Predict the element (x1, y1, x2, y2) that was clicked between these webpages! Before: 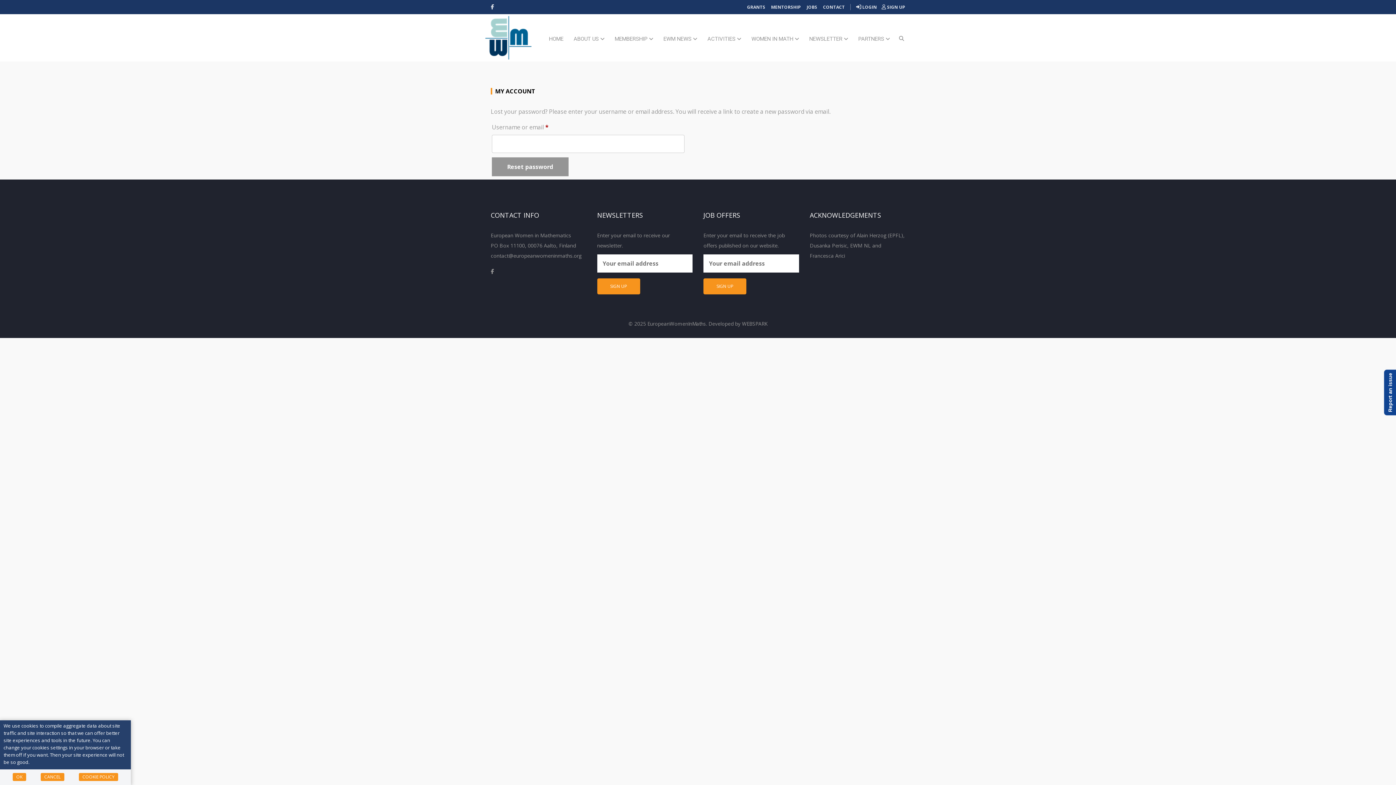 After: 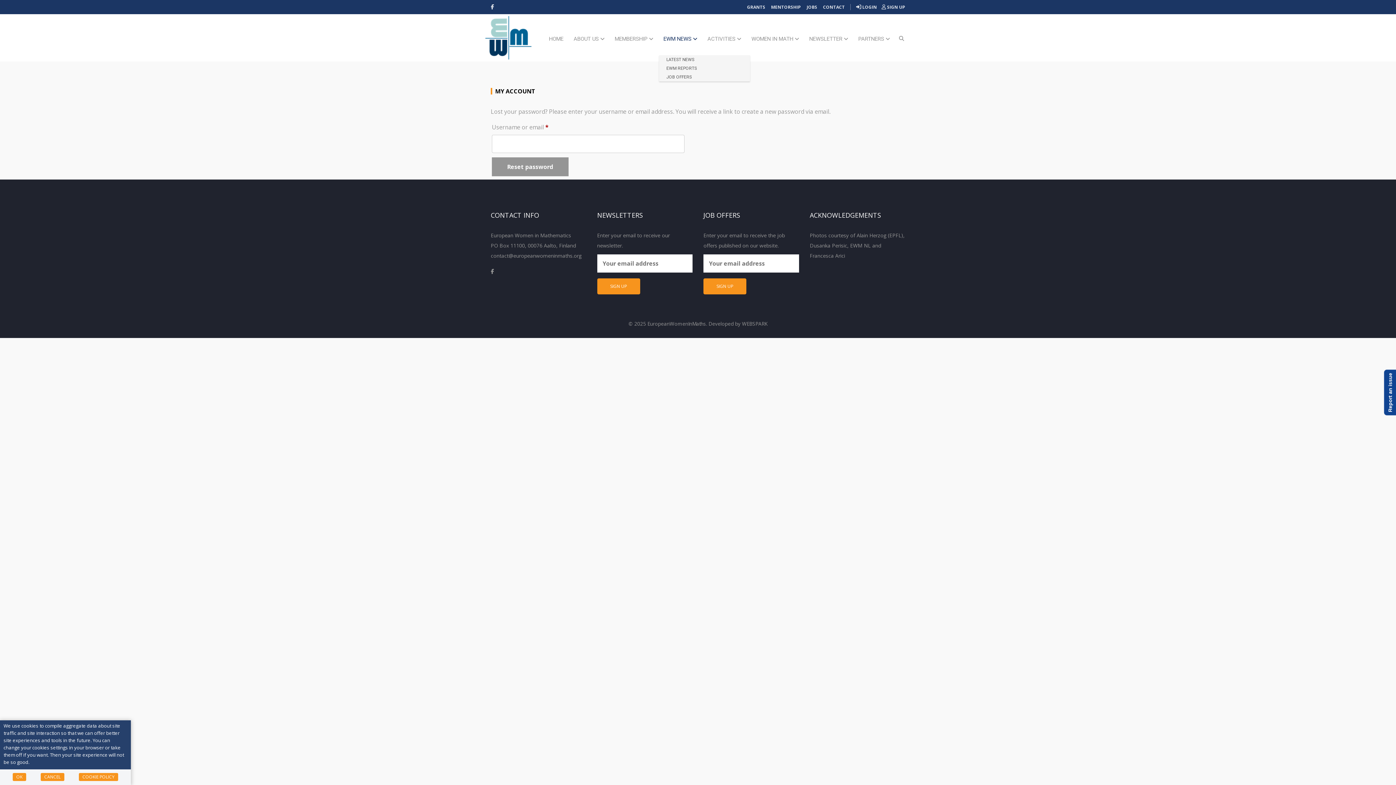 Action: bbox: (659, 14, 701, 55) label: EWM NEWS 